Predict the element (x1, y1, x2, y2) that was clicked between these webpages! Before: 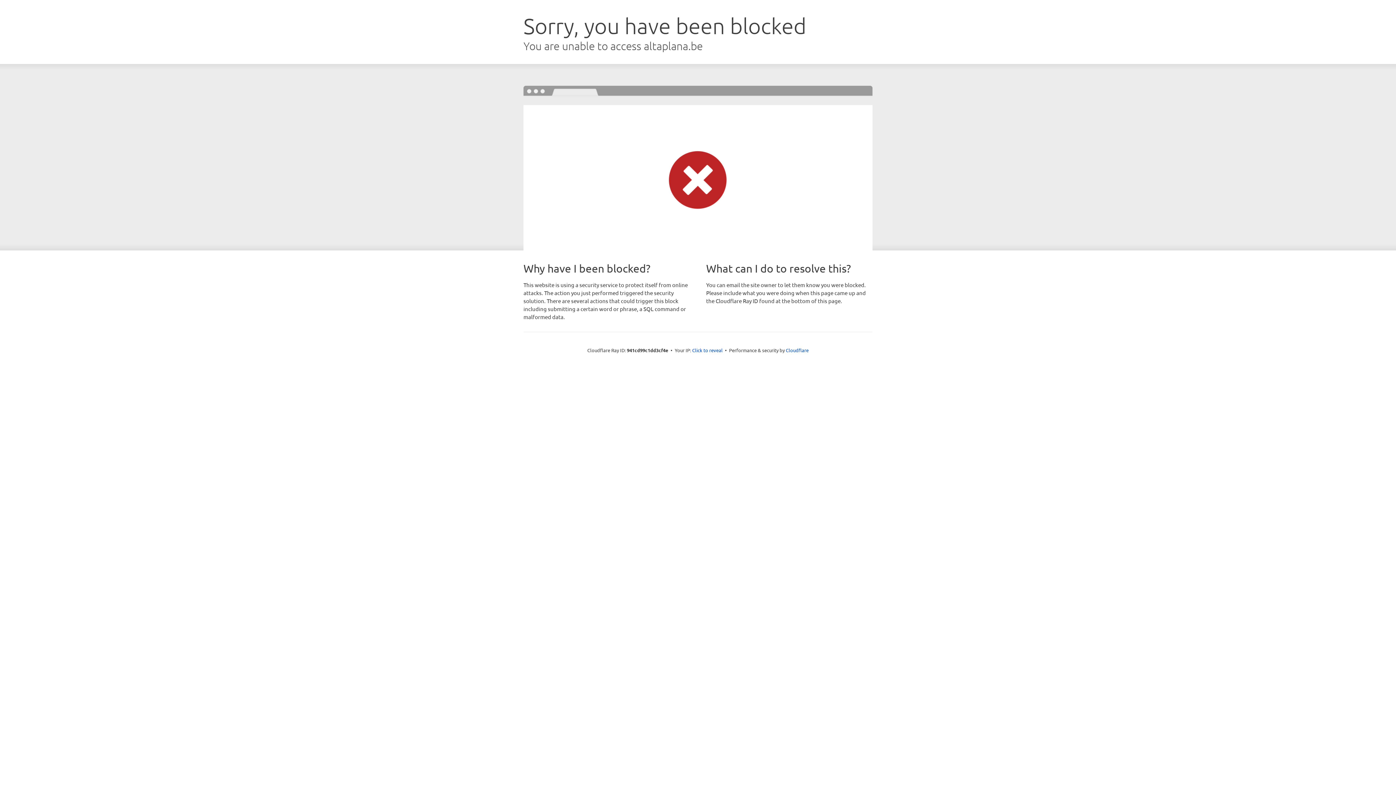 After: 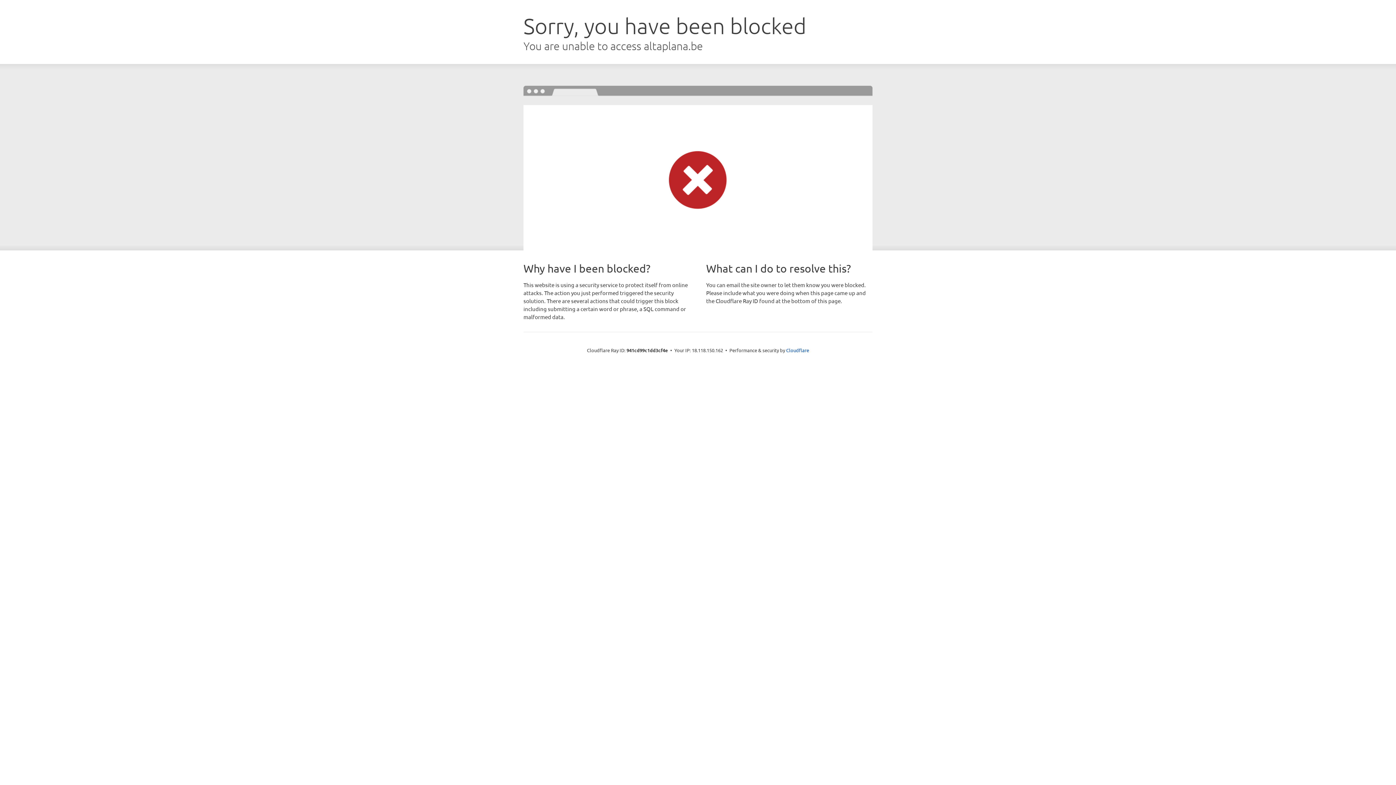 Action: bbox: (692, 346, 722, 353) label: Click to reveal